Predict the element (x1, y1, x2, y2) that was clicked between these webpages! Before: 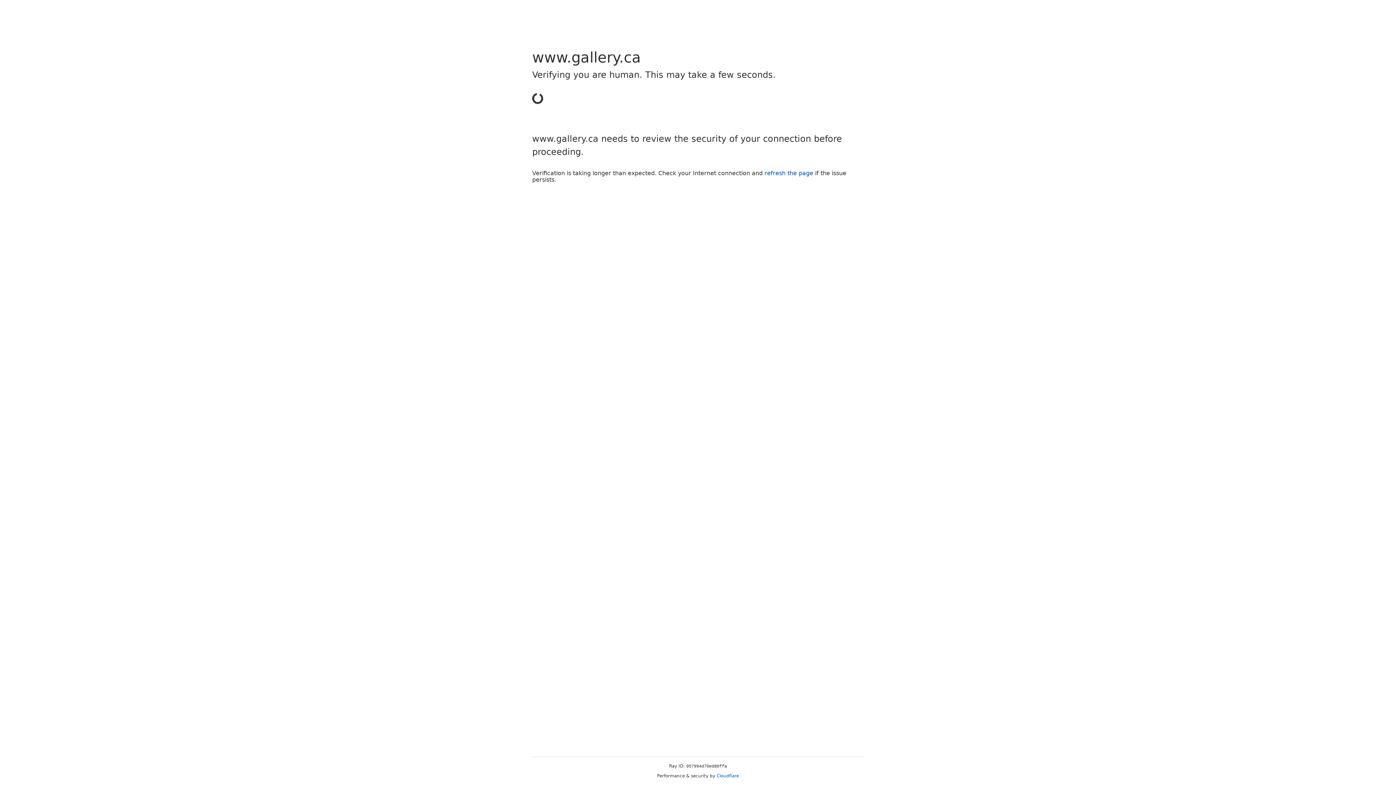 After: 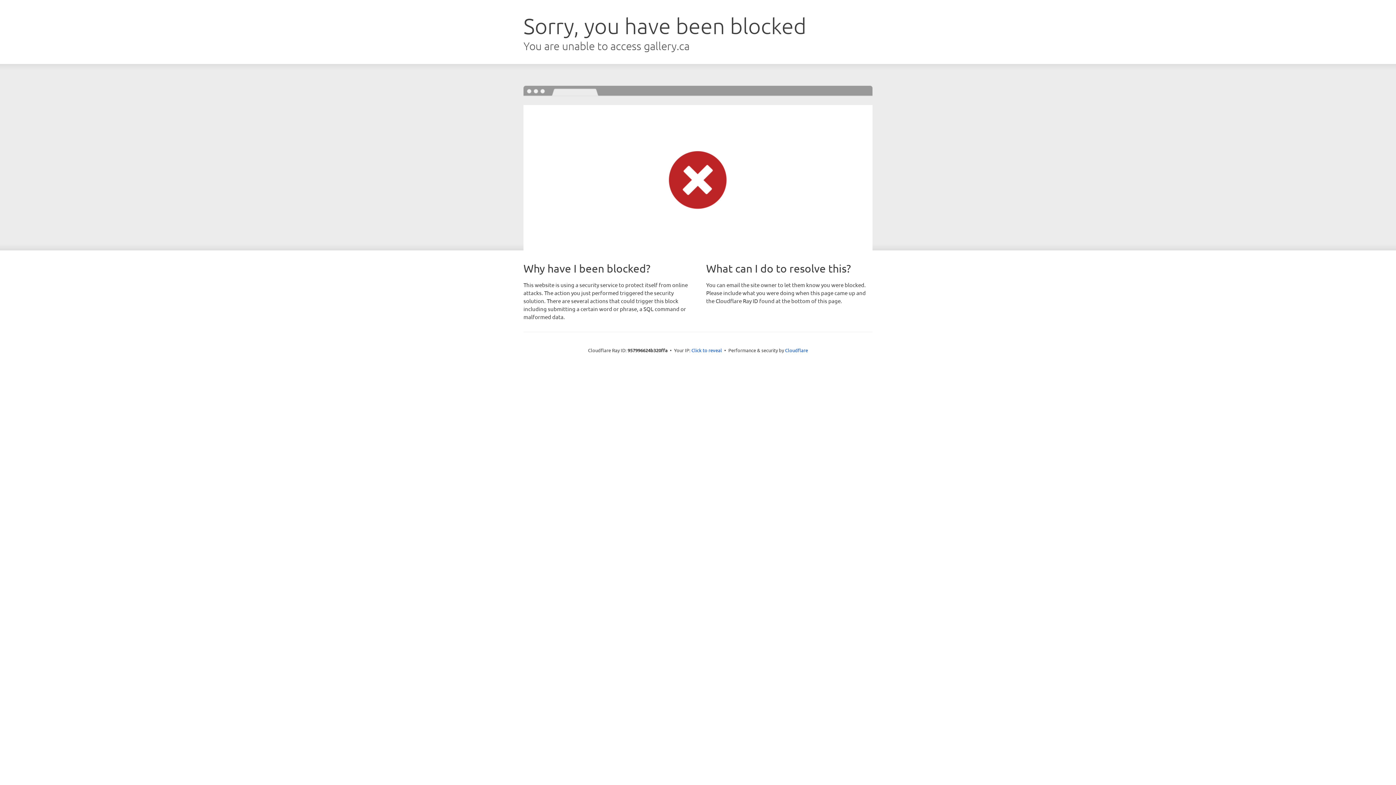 Action: label: refresh the page bbox: (764, 169, 813, 176)